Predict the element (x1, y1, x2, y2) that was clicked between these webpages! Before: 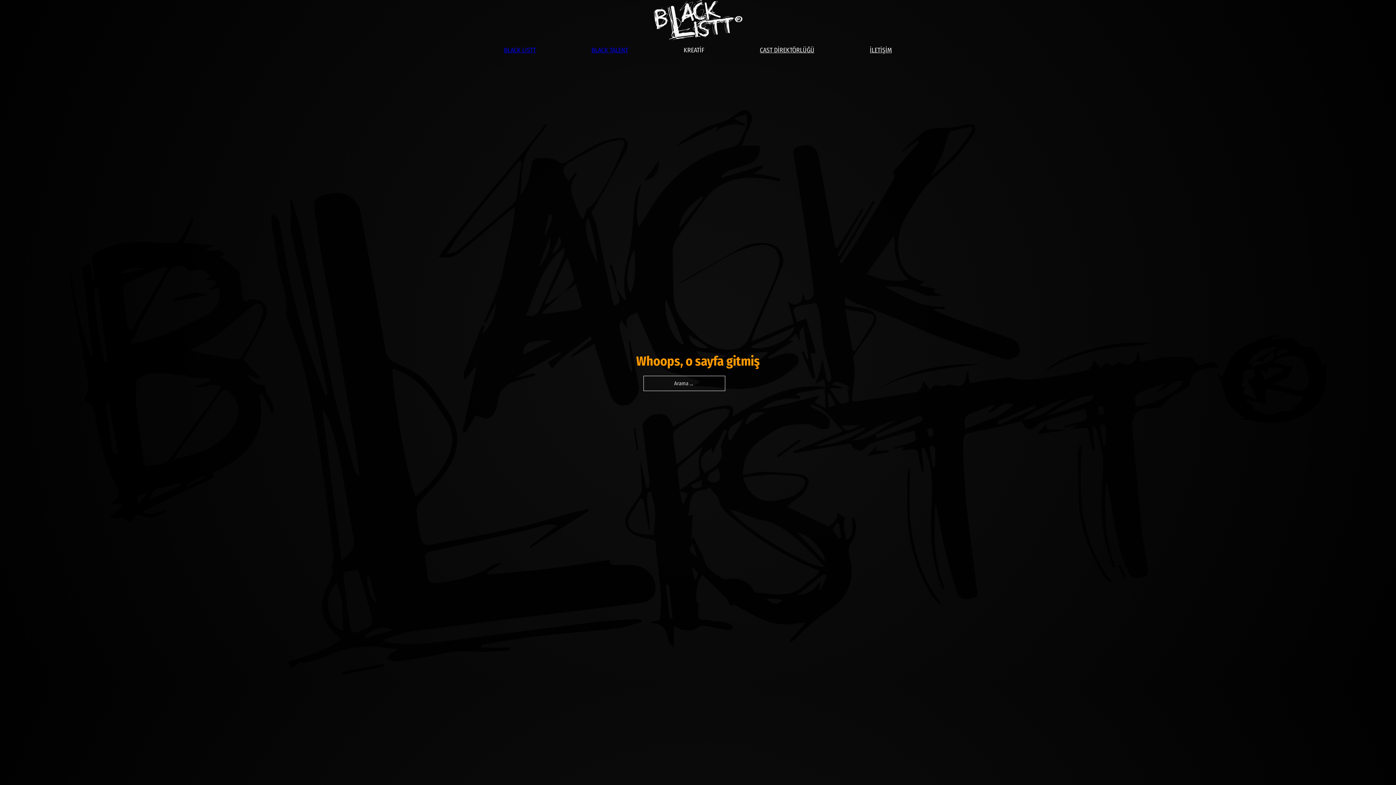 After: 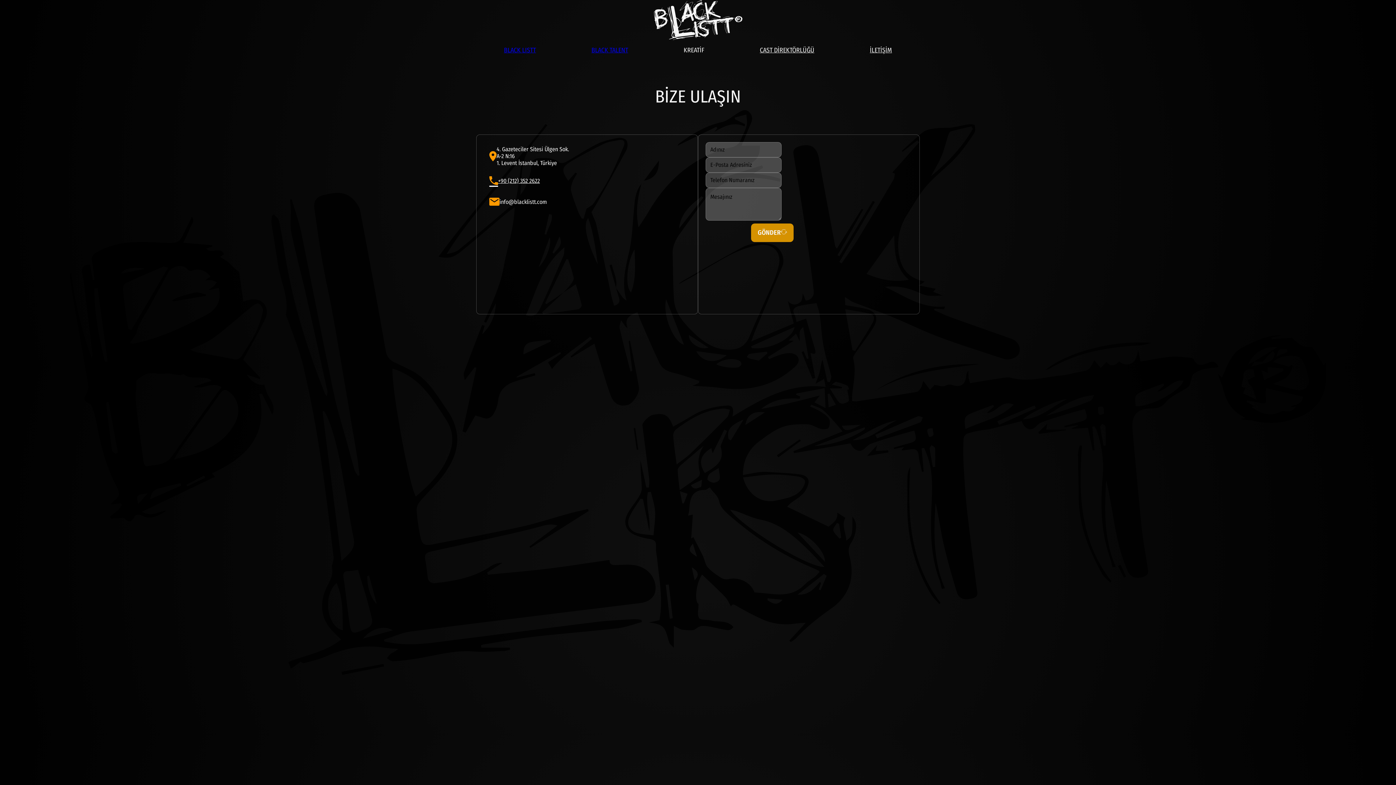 Action: label: İLETİŞİM bbox: (862, 42, 899, 57)